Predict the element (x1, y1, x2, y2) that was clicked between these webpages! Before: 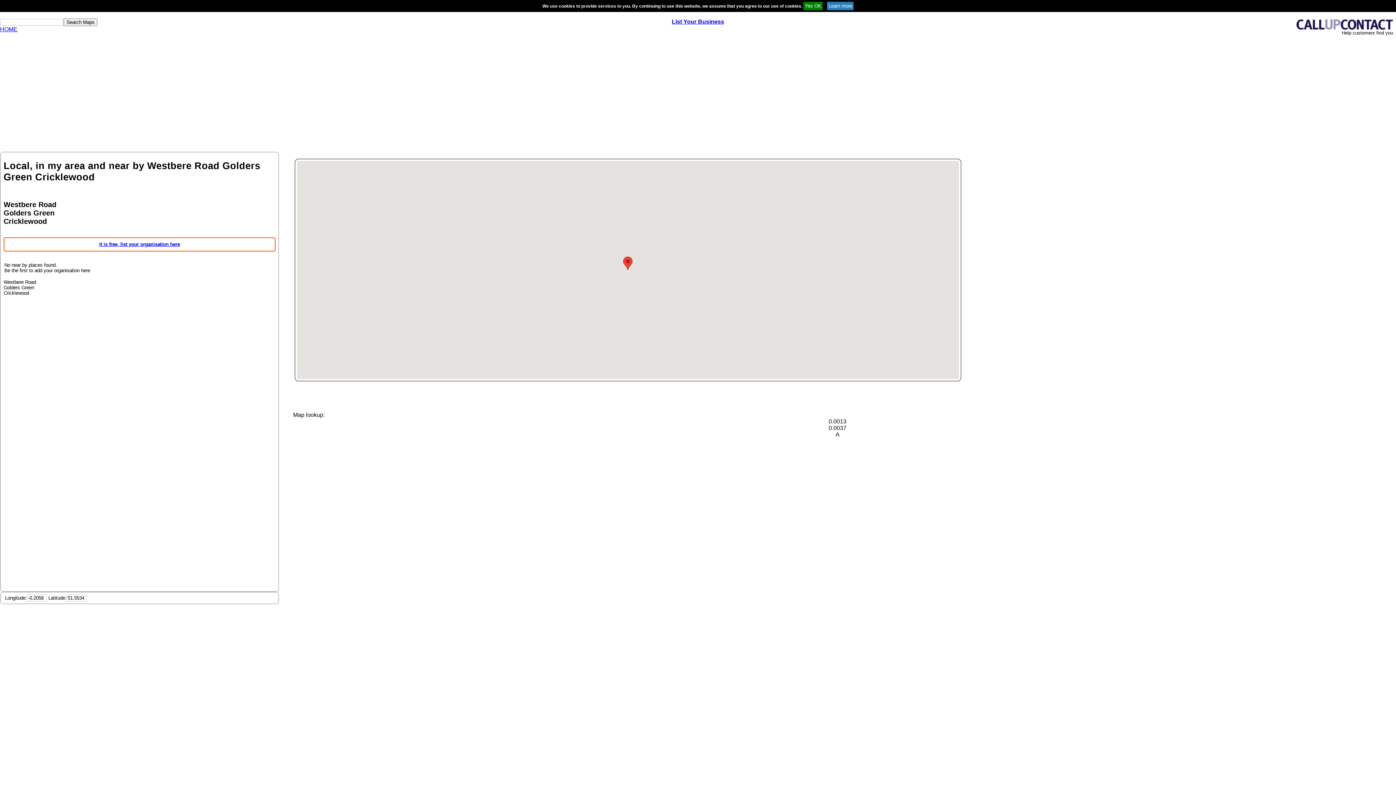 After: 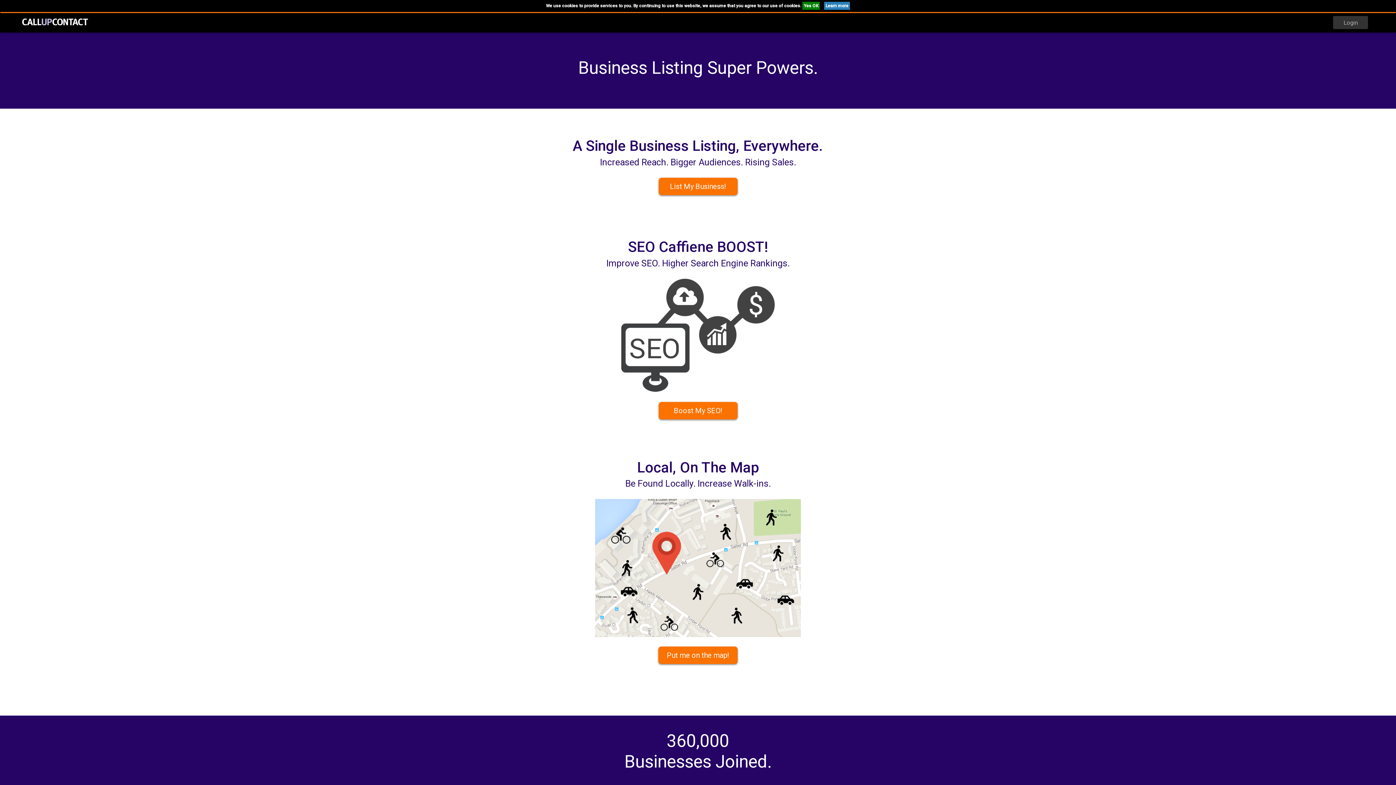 Action: bbox: (1294, 25, 1396, 31)